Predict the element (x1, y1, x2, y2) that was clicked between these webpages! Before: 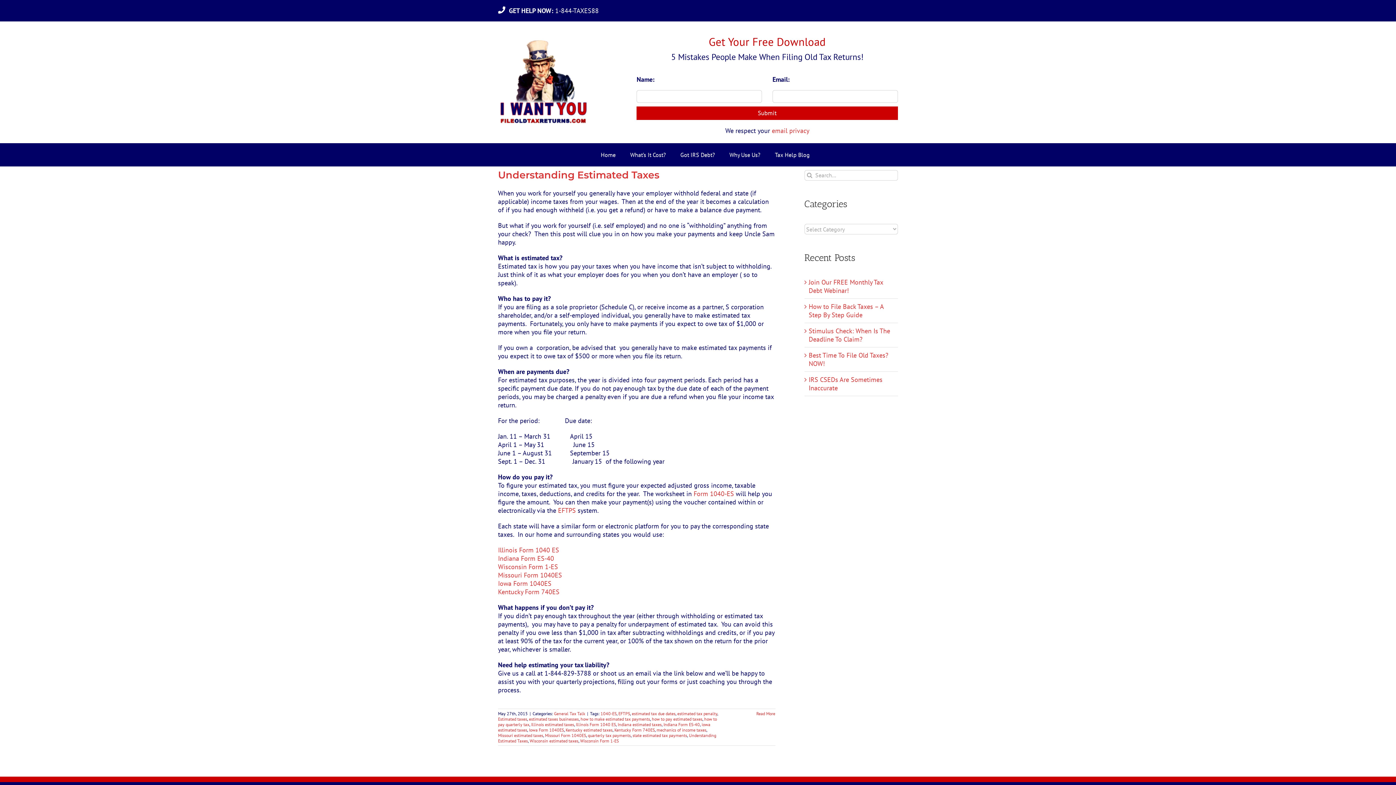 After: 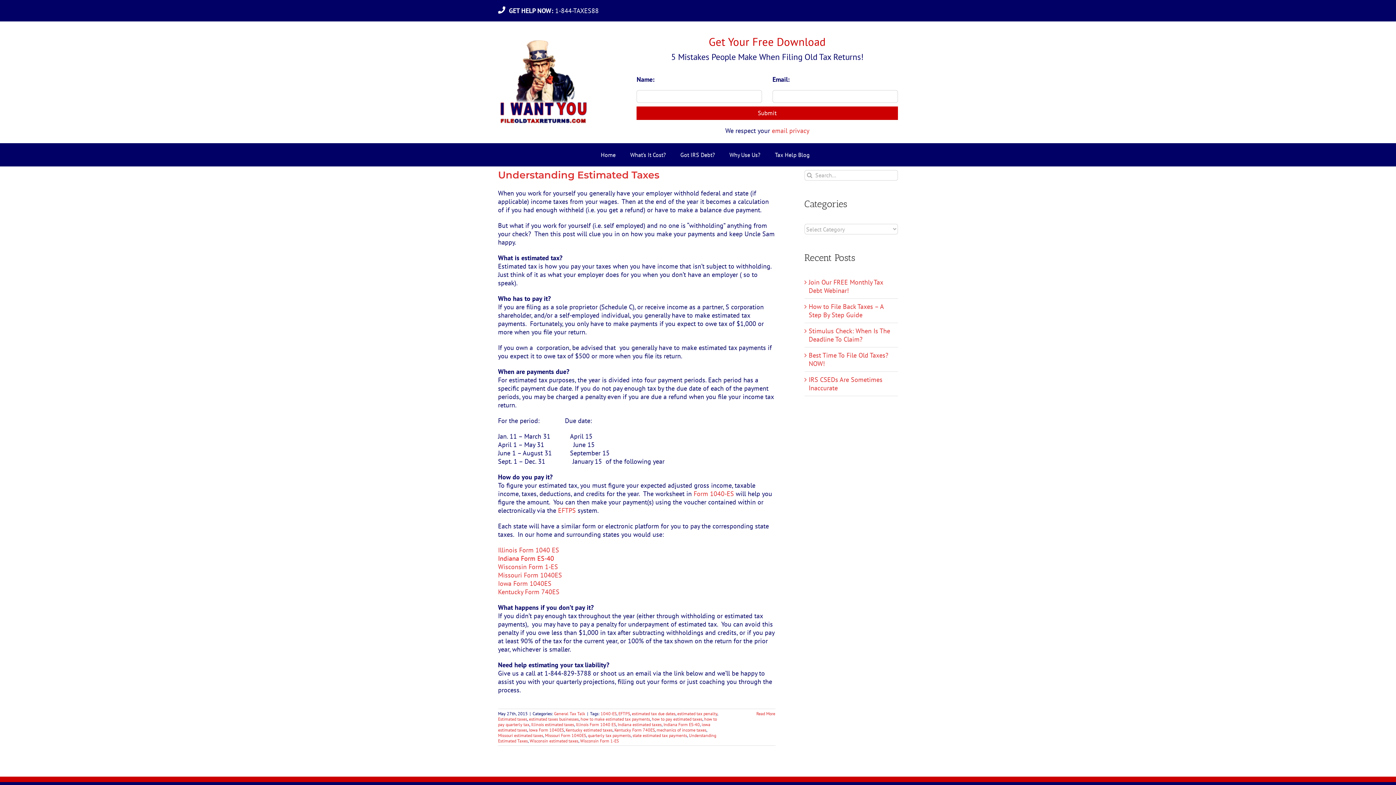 Action: bbox: (498, 554, 554, 562) label: Indiana Form ES-40